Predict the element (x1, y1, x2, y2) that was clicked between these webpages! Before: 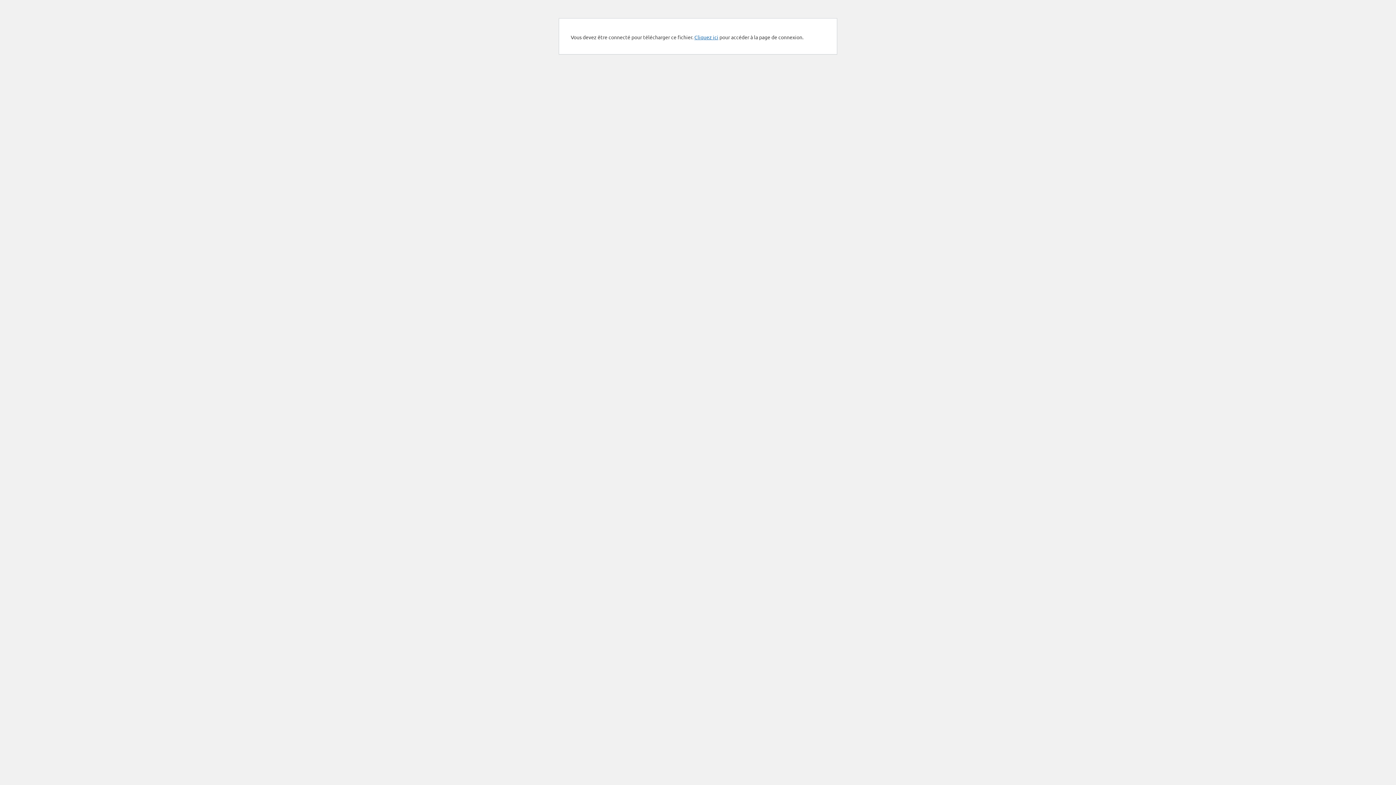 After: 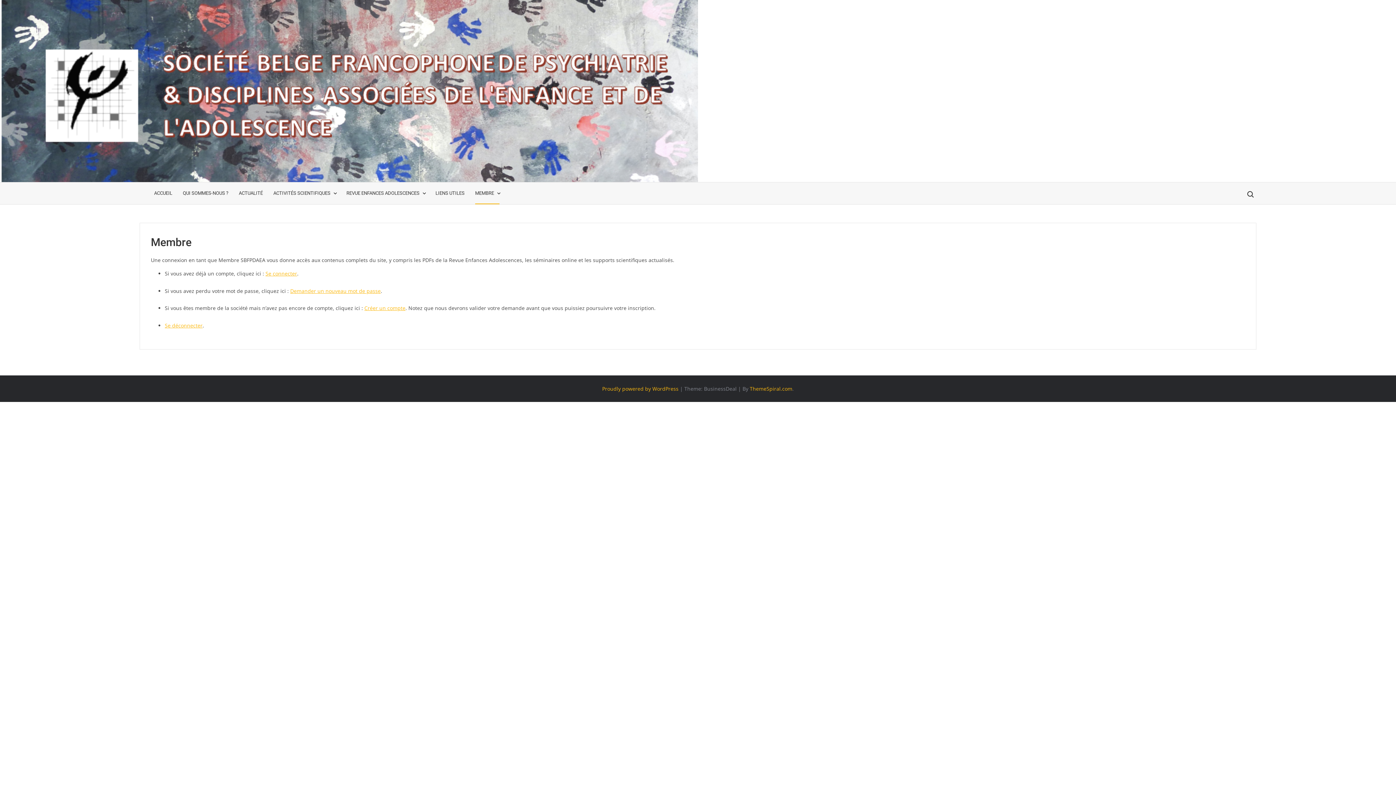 Action: bbox: (694, 33, 718, 40) label: Cliquez ici